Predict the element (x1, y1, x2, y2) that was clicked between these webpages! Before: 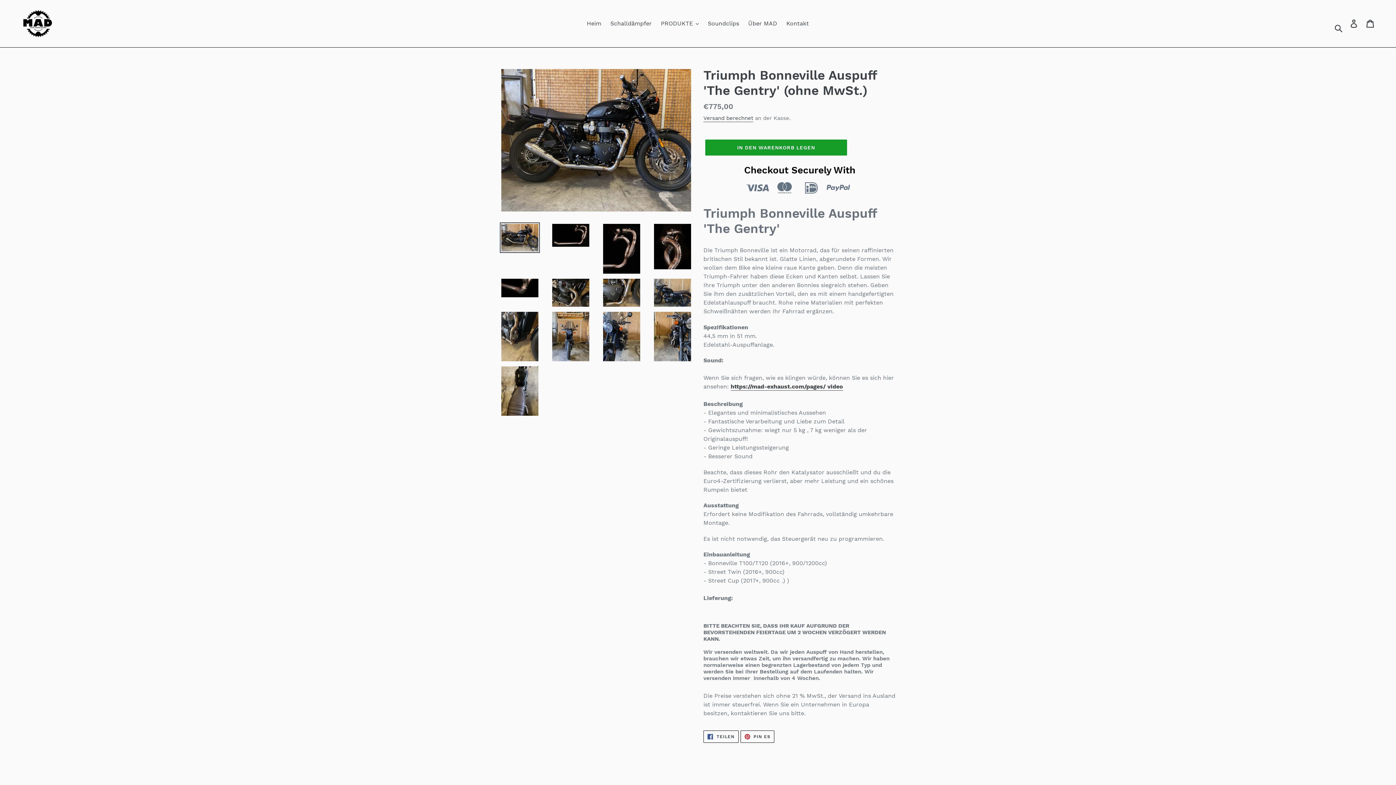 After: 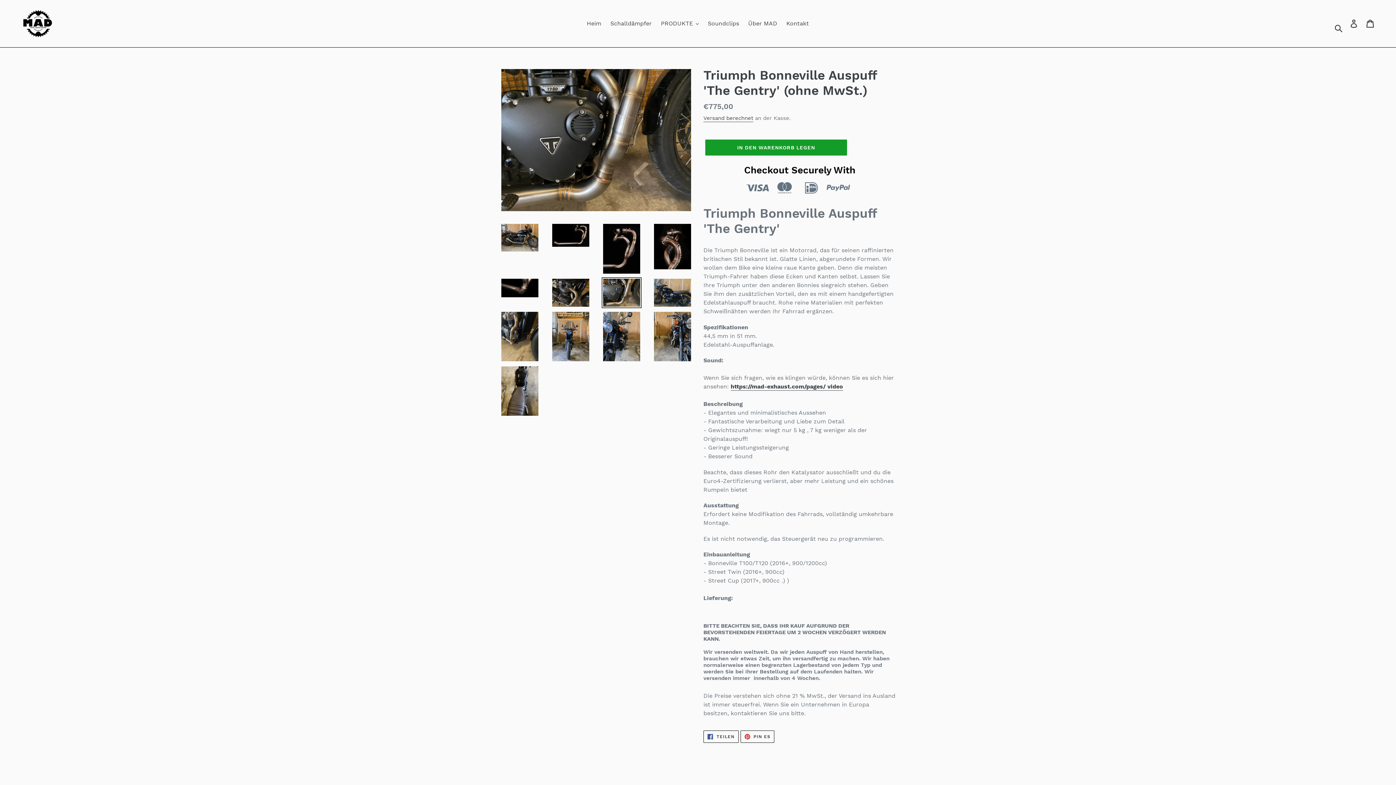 Action: bbox: (601, 277, 641, 308)